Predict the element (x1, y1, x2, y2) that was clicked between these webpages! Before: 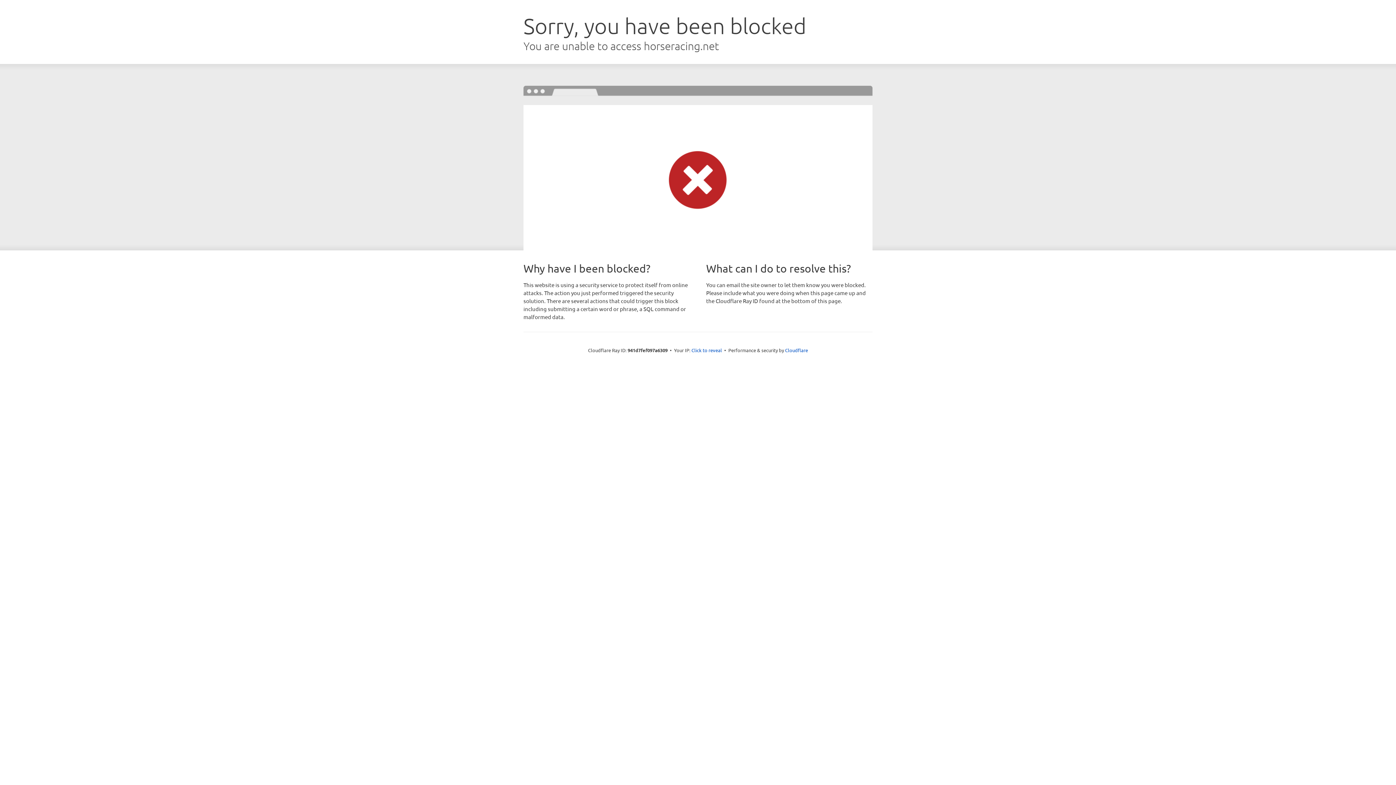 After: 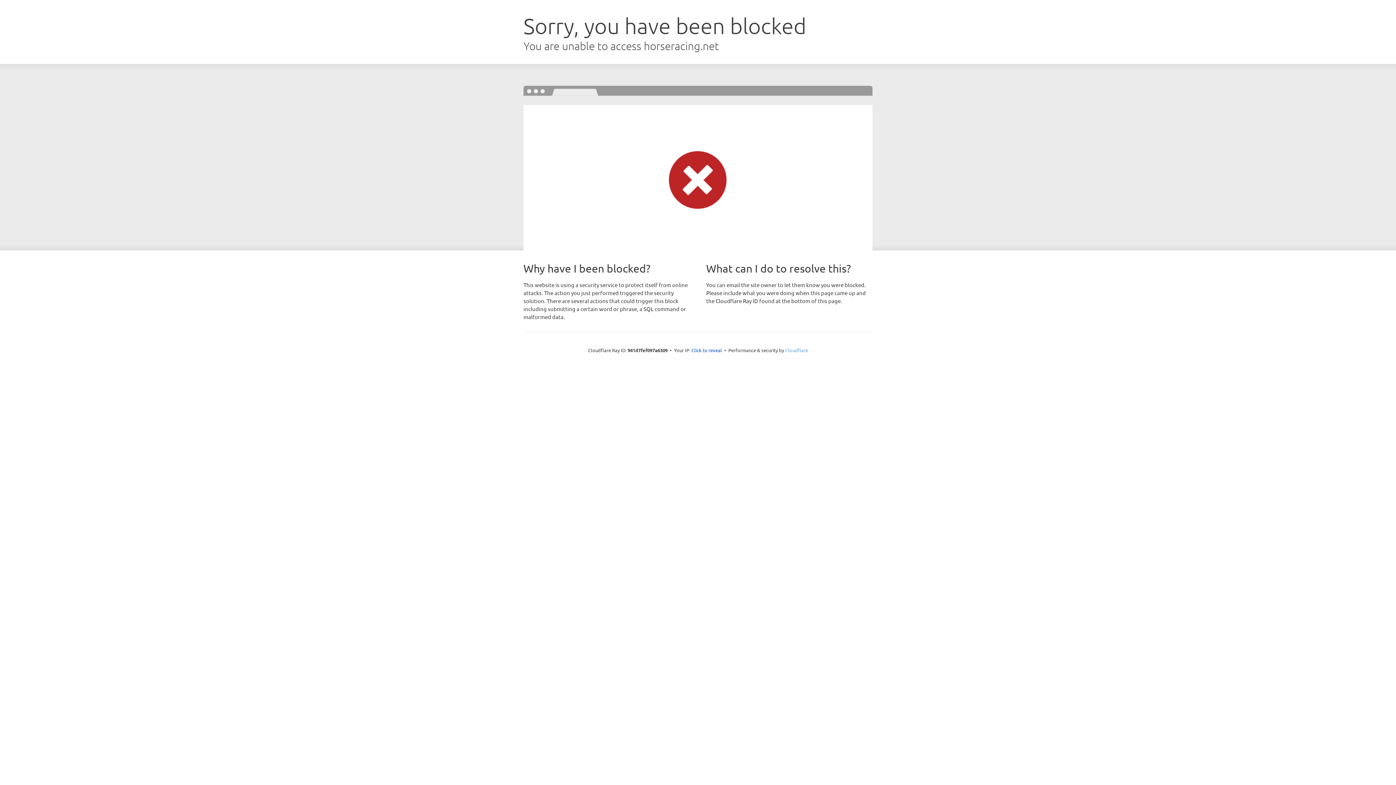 Action: bbox: (785, 347, 808, 353) label: Cloudflare